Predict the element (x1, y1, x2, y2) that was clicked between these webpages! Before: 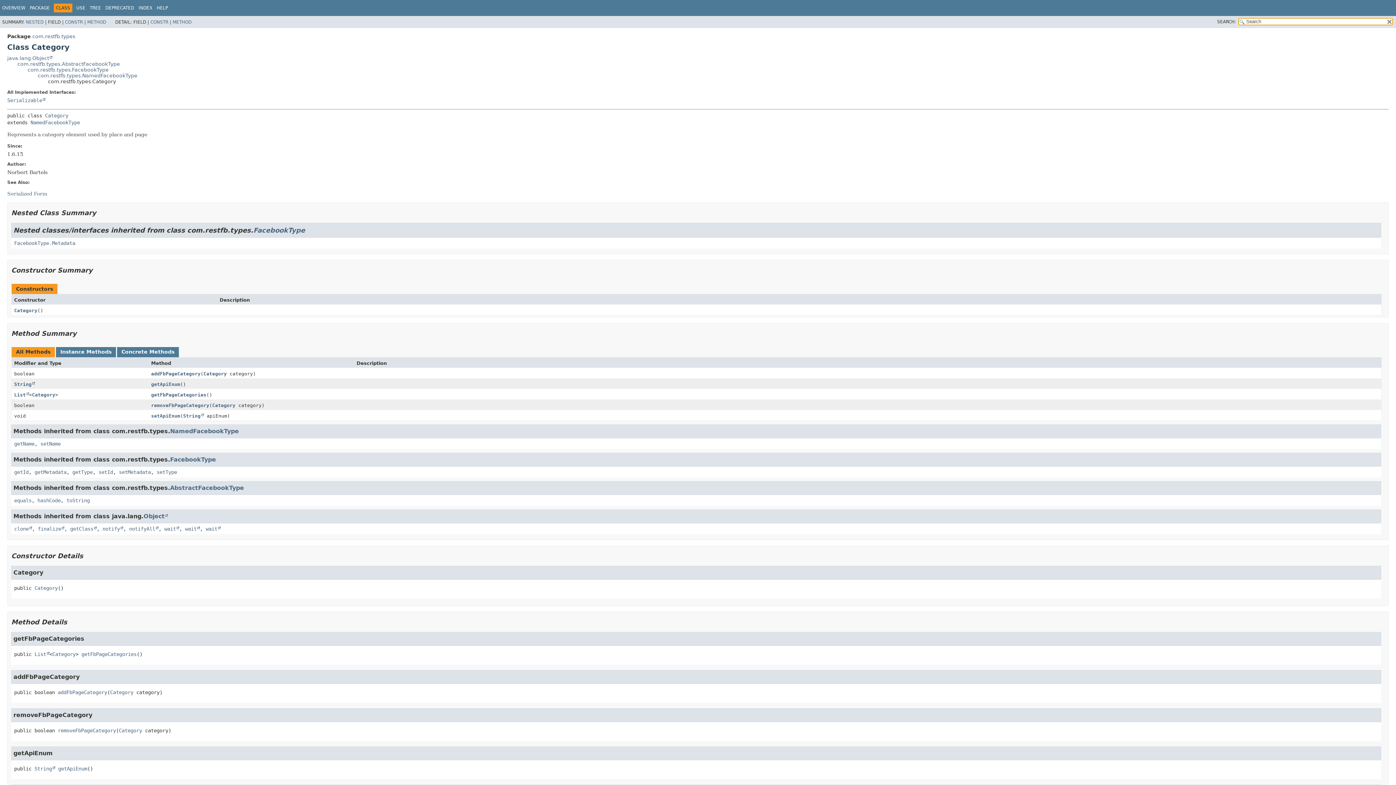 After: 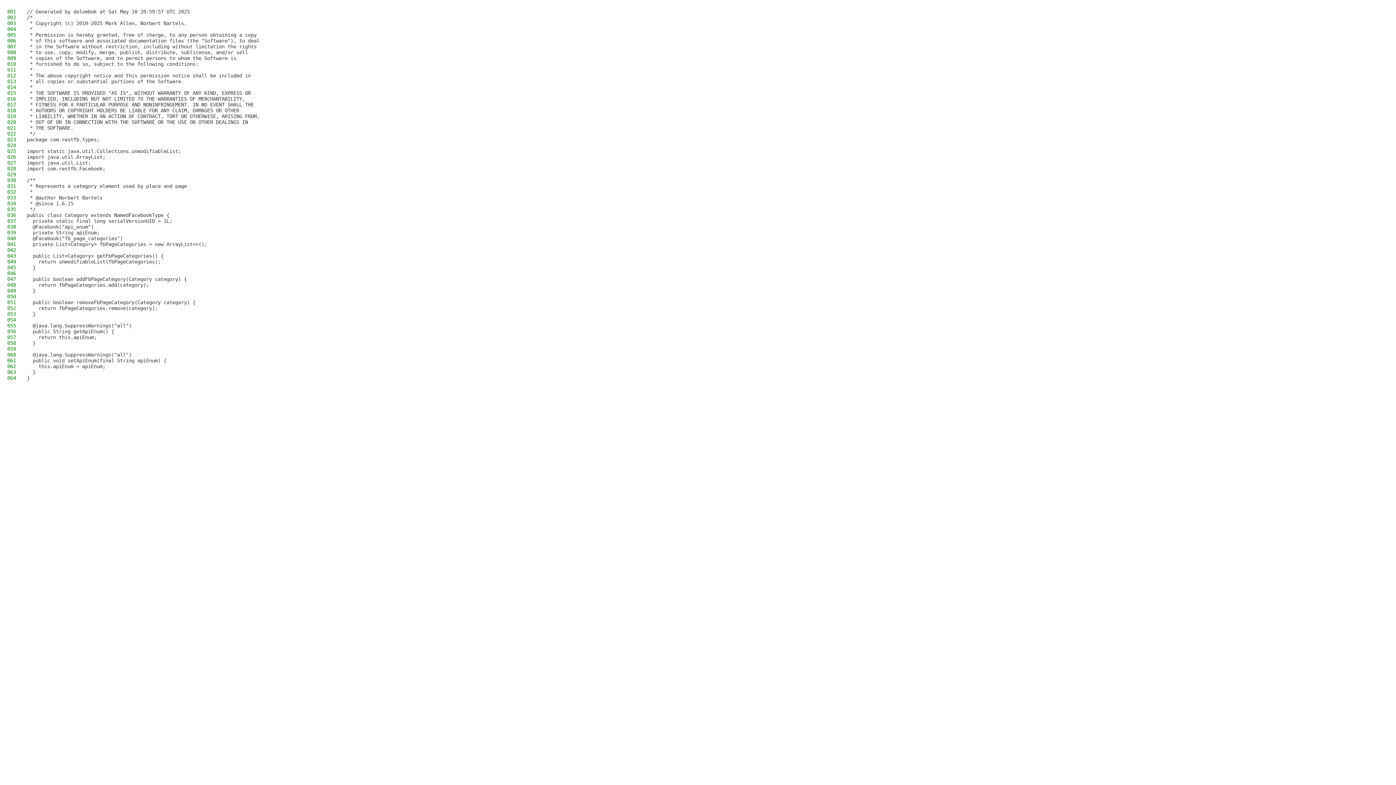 Action: label: removeFbPageCategory bbox: (57, 727, 116, 733)